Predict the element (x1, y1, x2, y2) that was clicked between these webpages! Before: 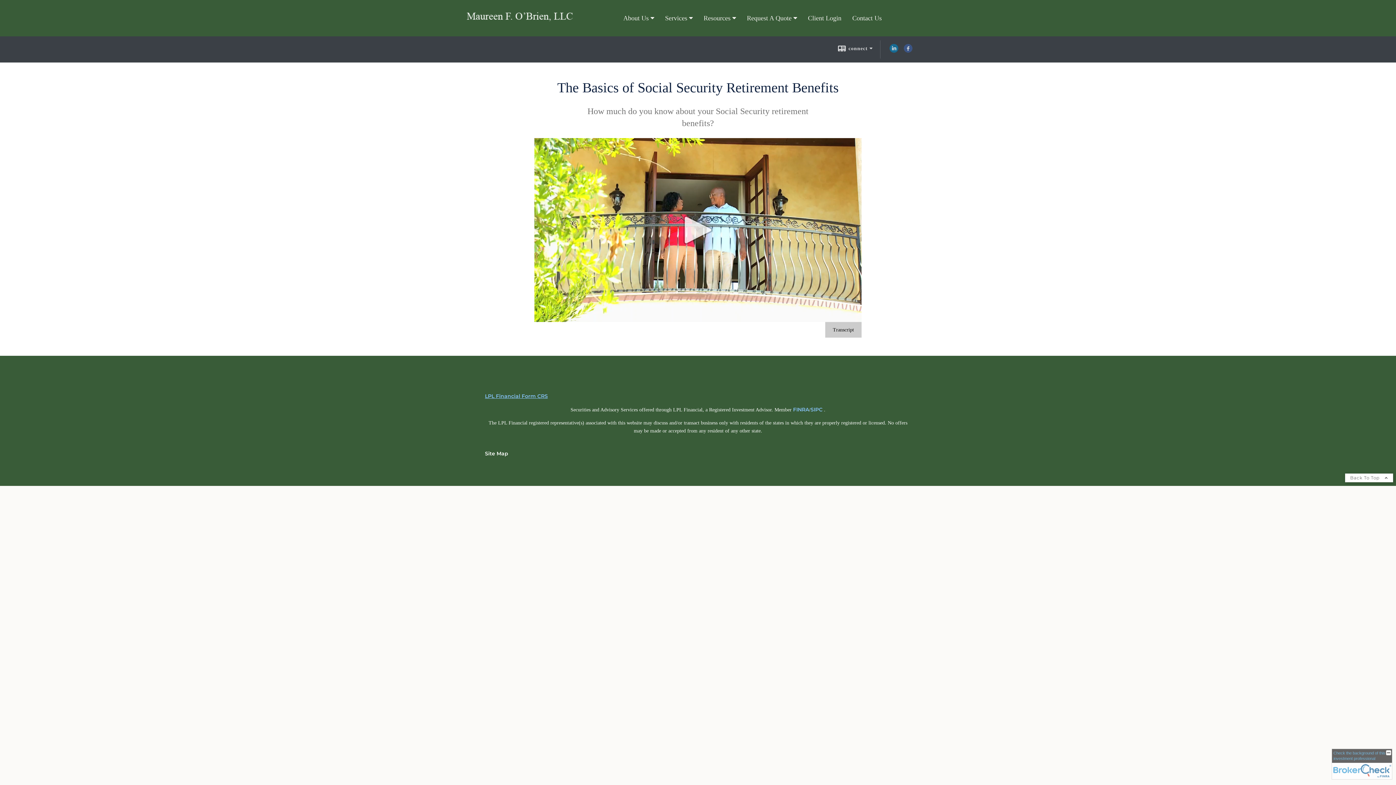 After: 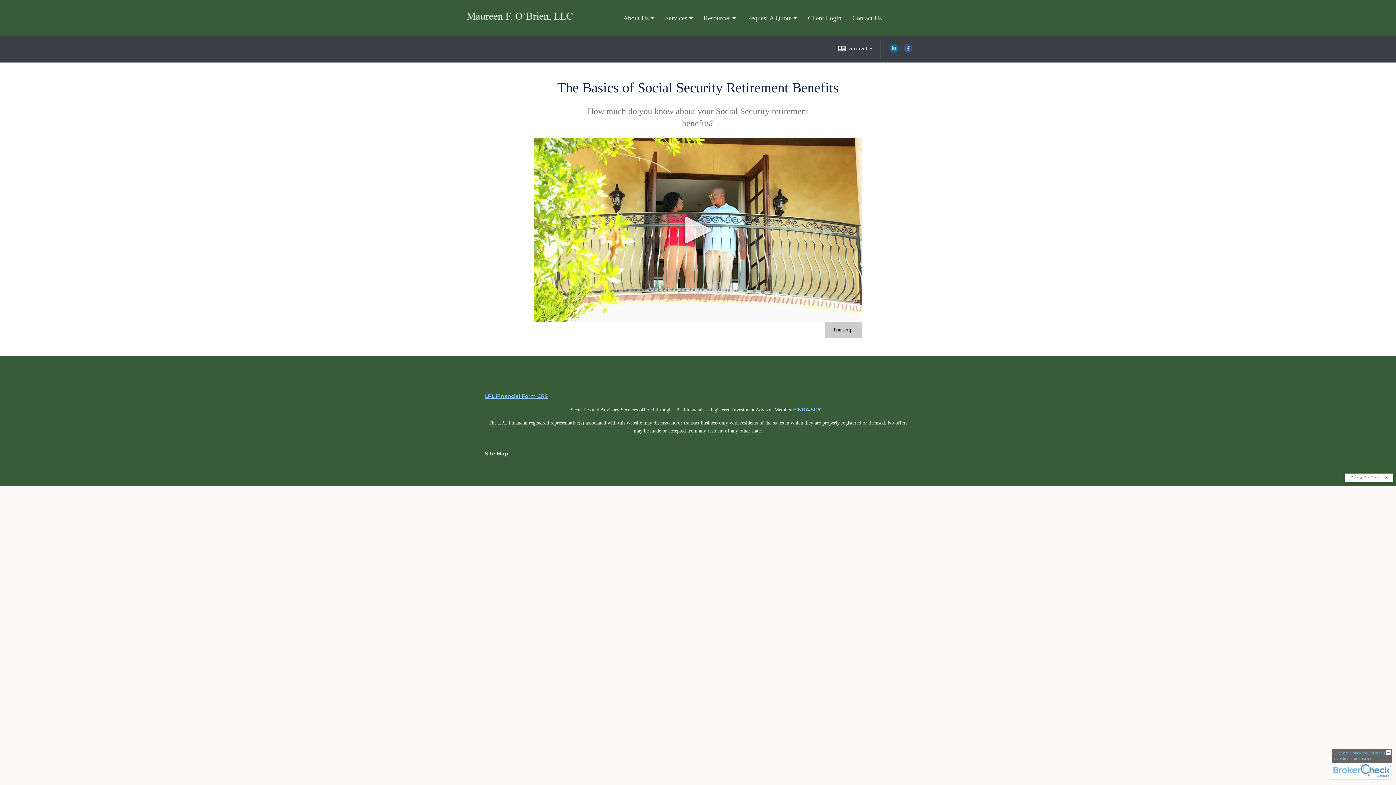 Action: label: FINRA opens in a new window bbox: (793, 406, 809, 413)